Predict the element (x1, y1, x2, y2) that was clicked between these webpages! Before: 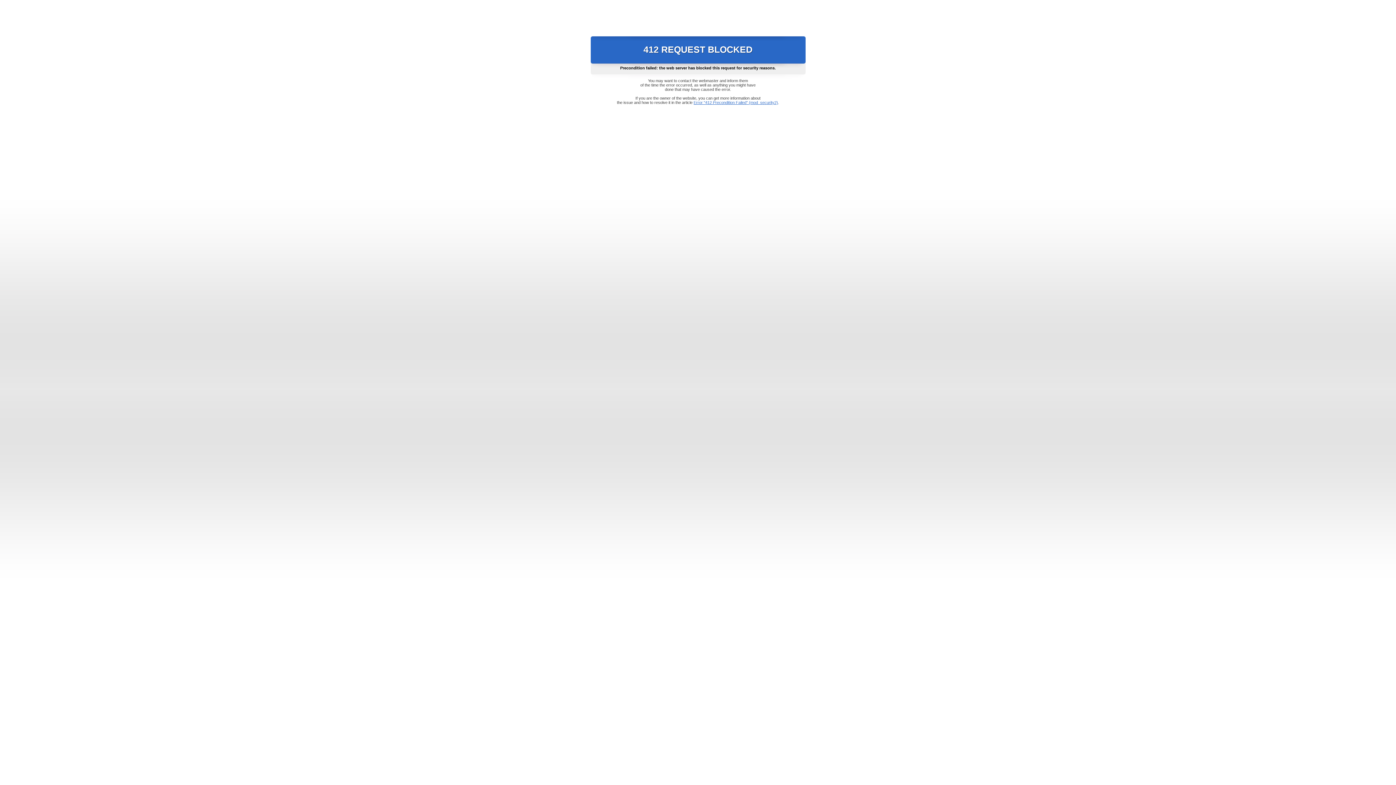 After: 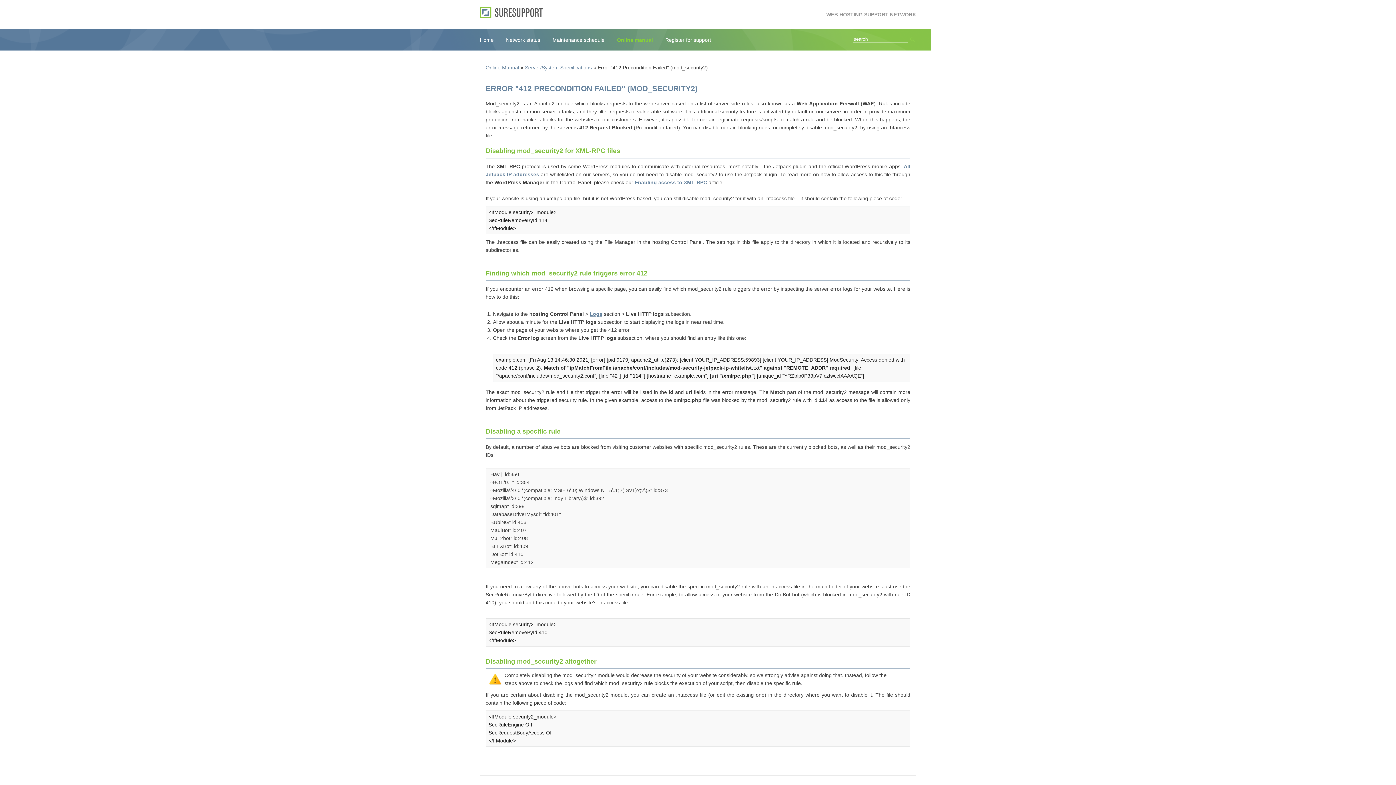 Action: bbox: (693, 100, 778, 104) label: Error "412 Precondition Failed" (mod_security2)